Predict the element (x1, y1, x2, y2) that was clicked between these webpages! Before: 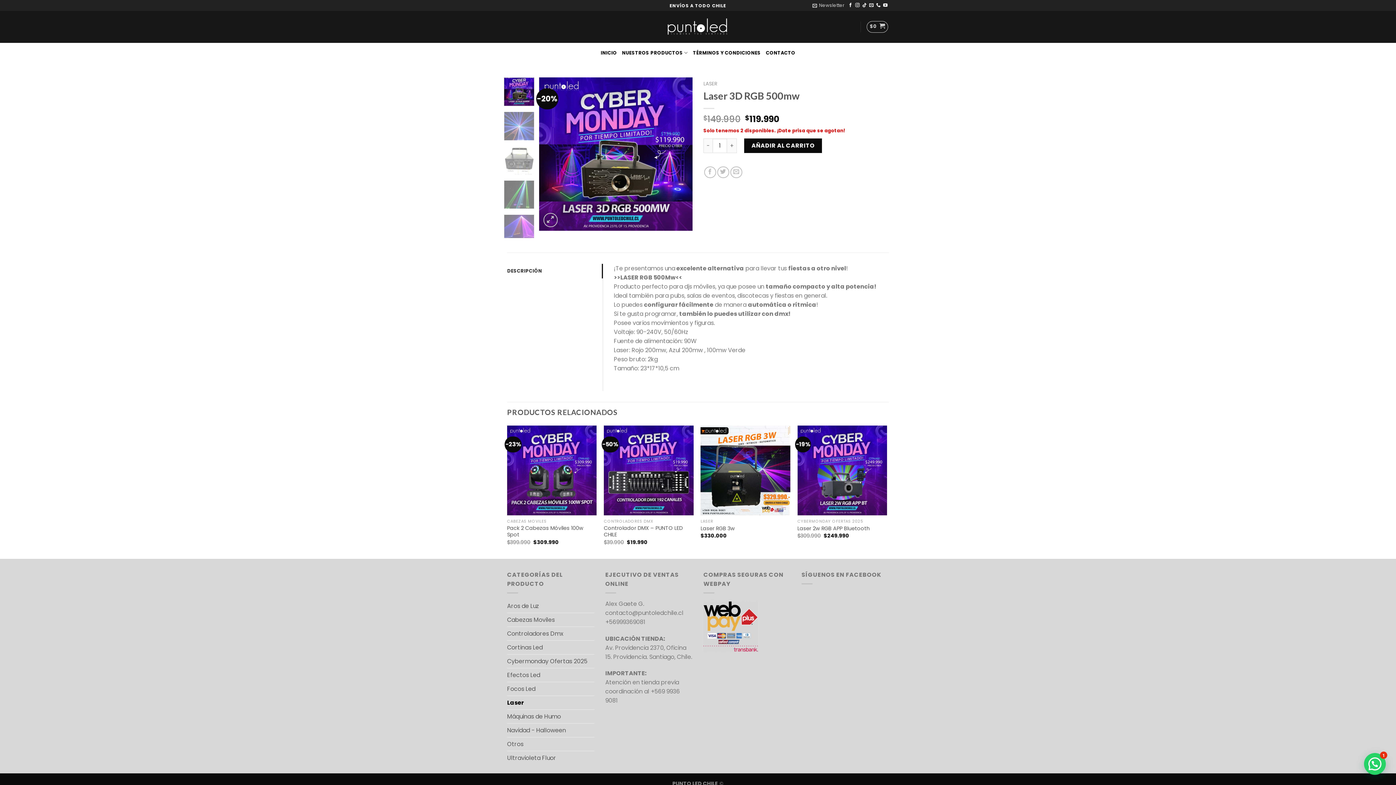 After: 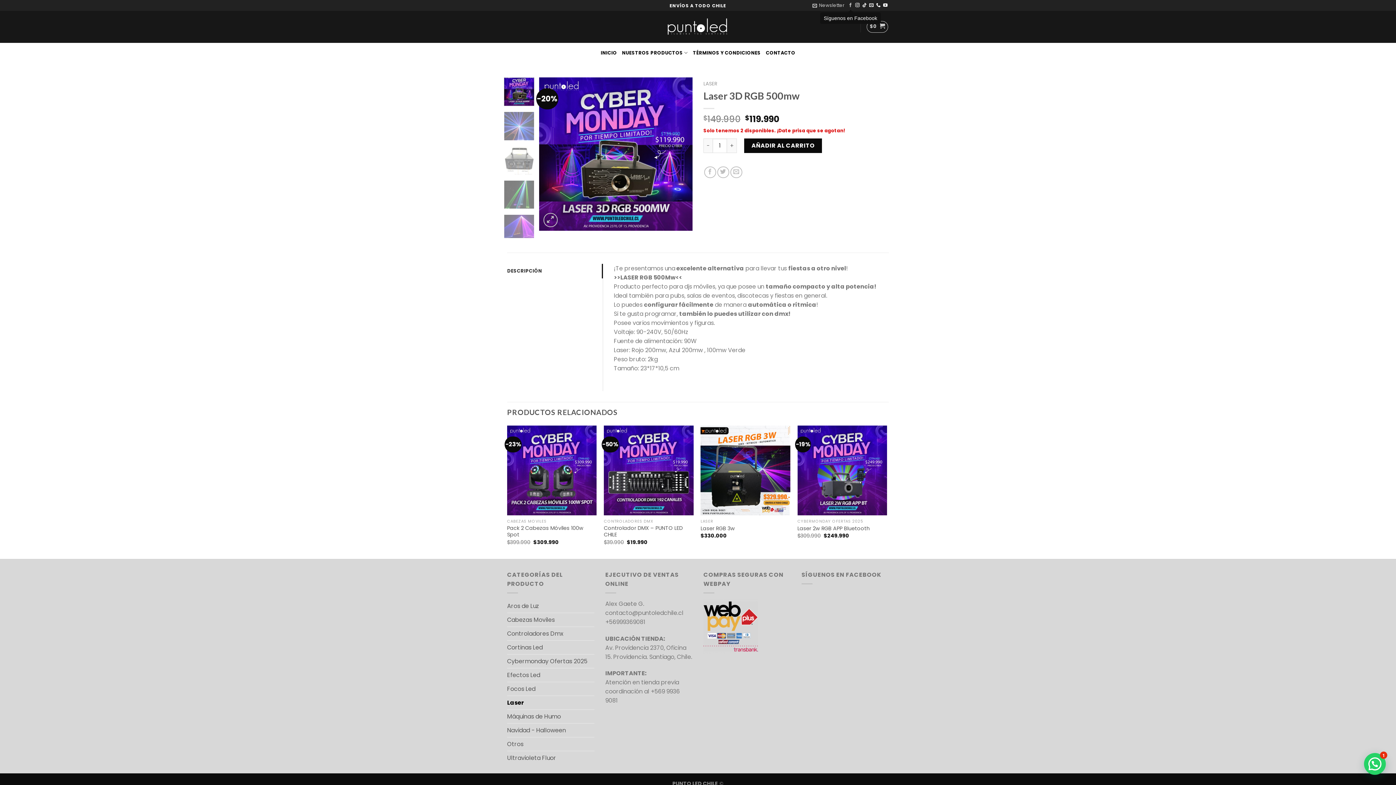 Action: bbox: (848, 3, 852, 8)